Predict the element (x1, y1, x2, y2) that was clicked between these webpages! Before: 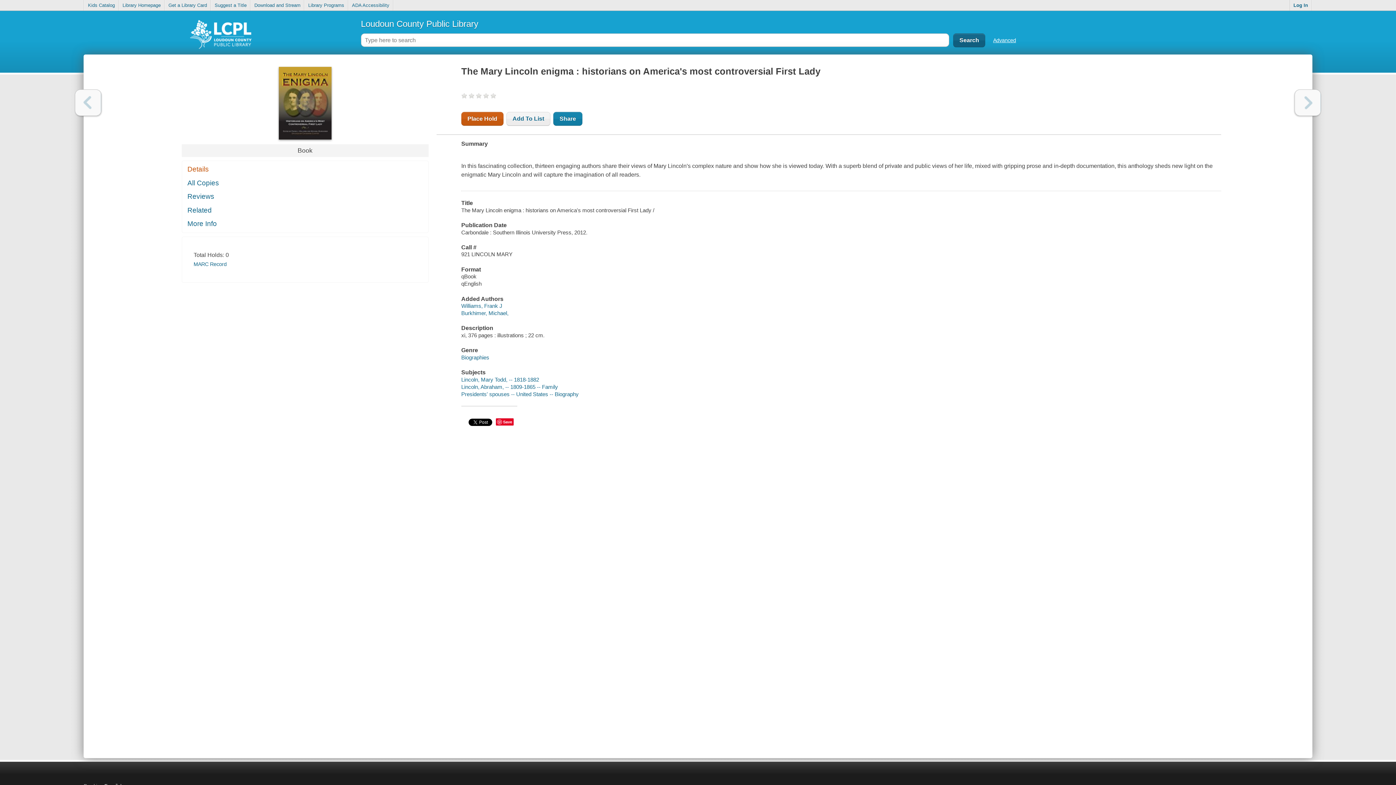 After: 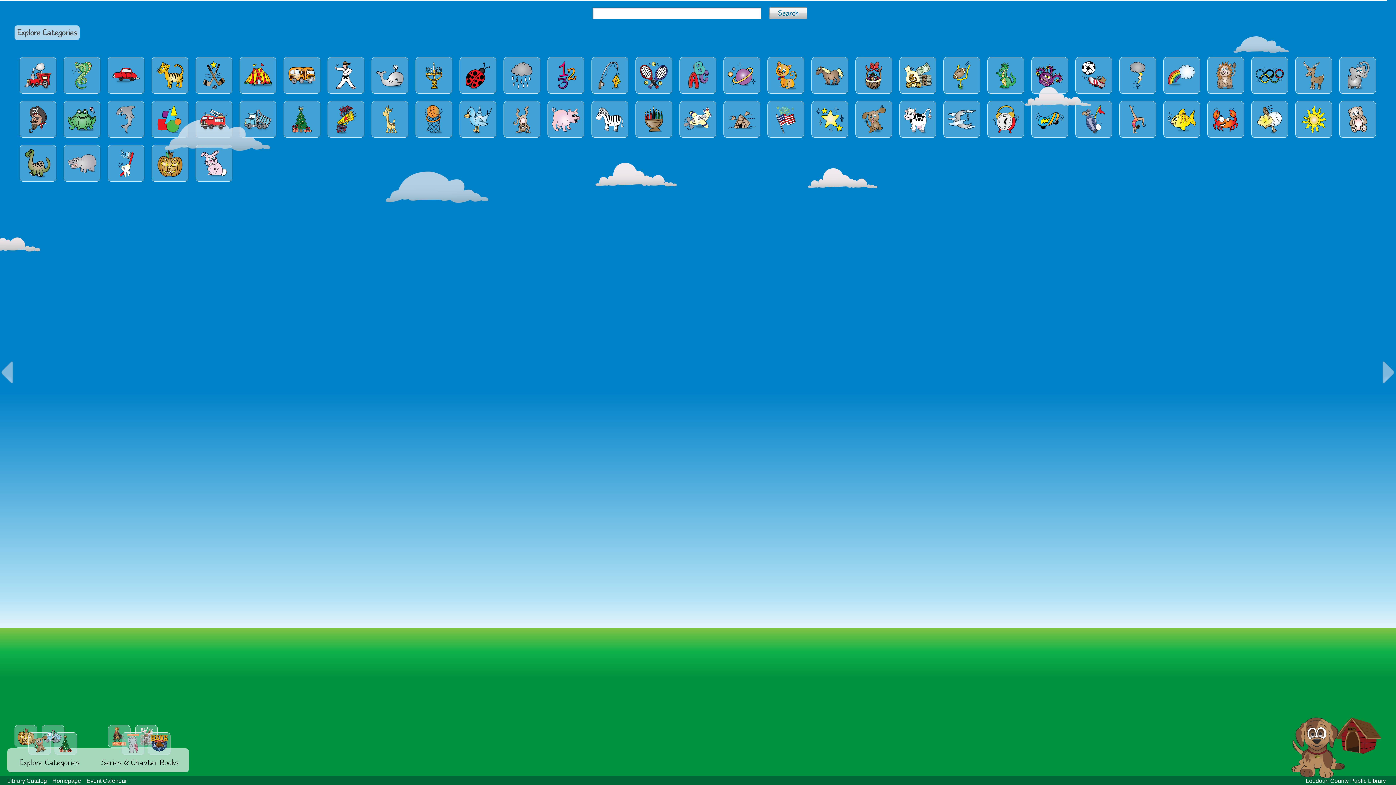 Action: label: Kids Catalog bbox: (84, 0, 118, 10)